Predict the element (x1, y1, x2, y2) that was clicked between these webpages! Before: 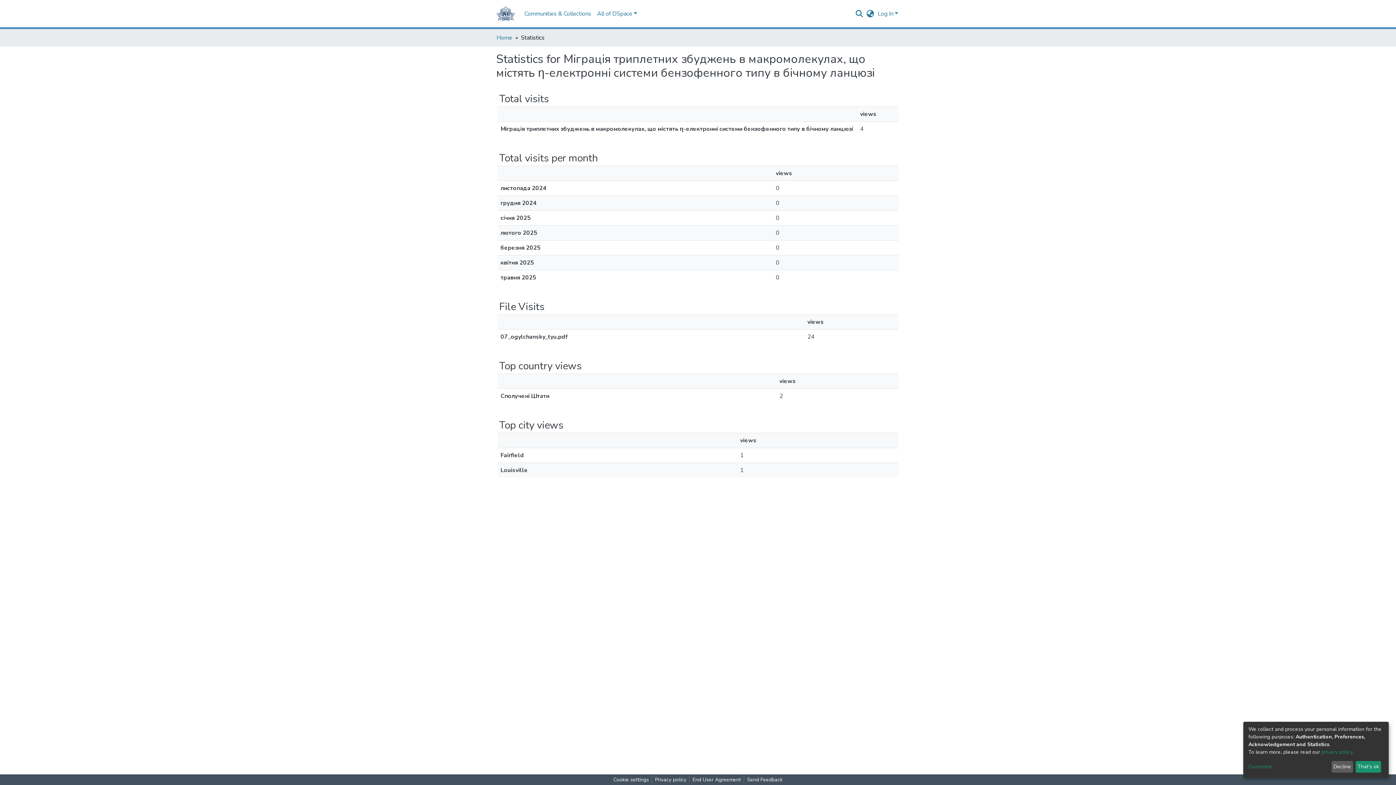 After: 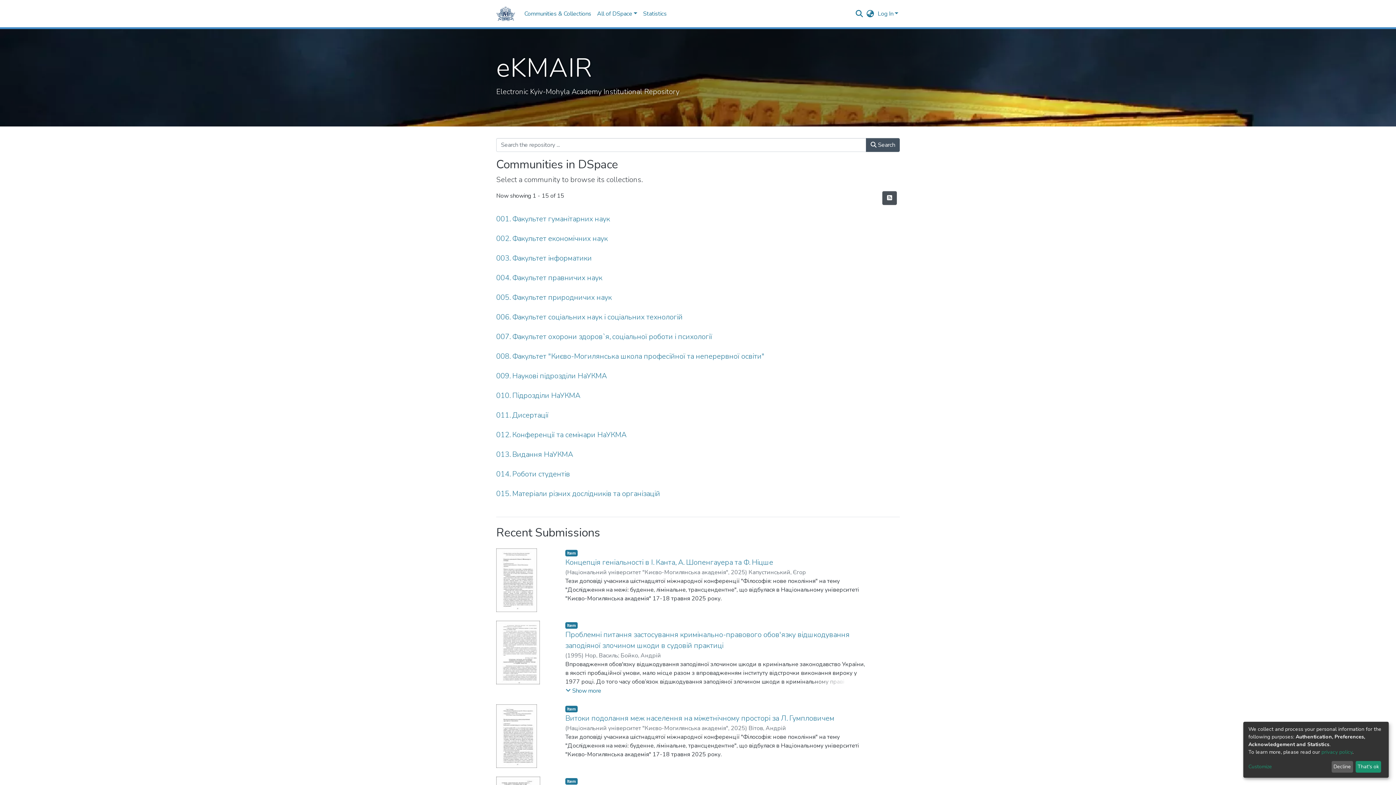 Action: label: Home bbox: (496, 33, 512, 42)